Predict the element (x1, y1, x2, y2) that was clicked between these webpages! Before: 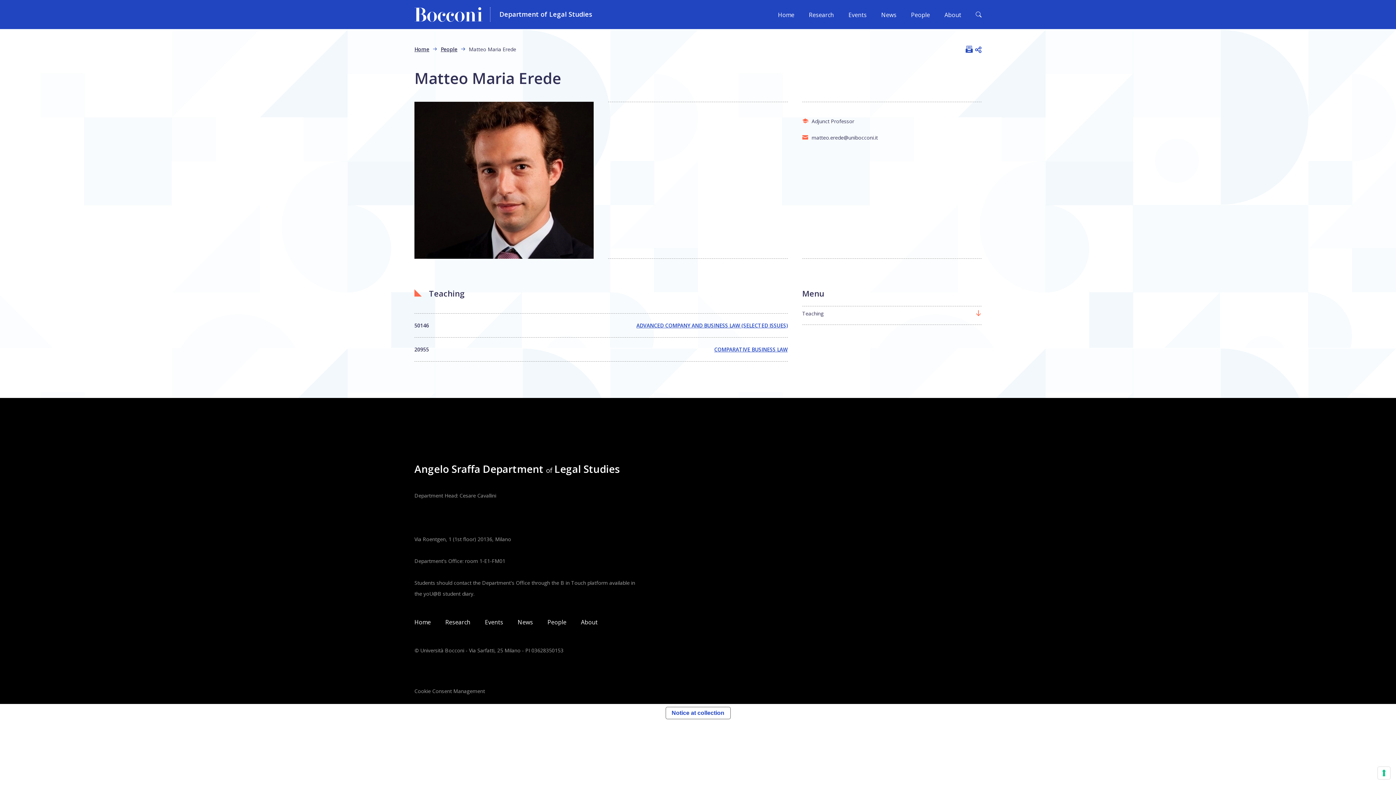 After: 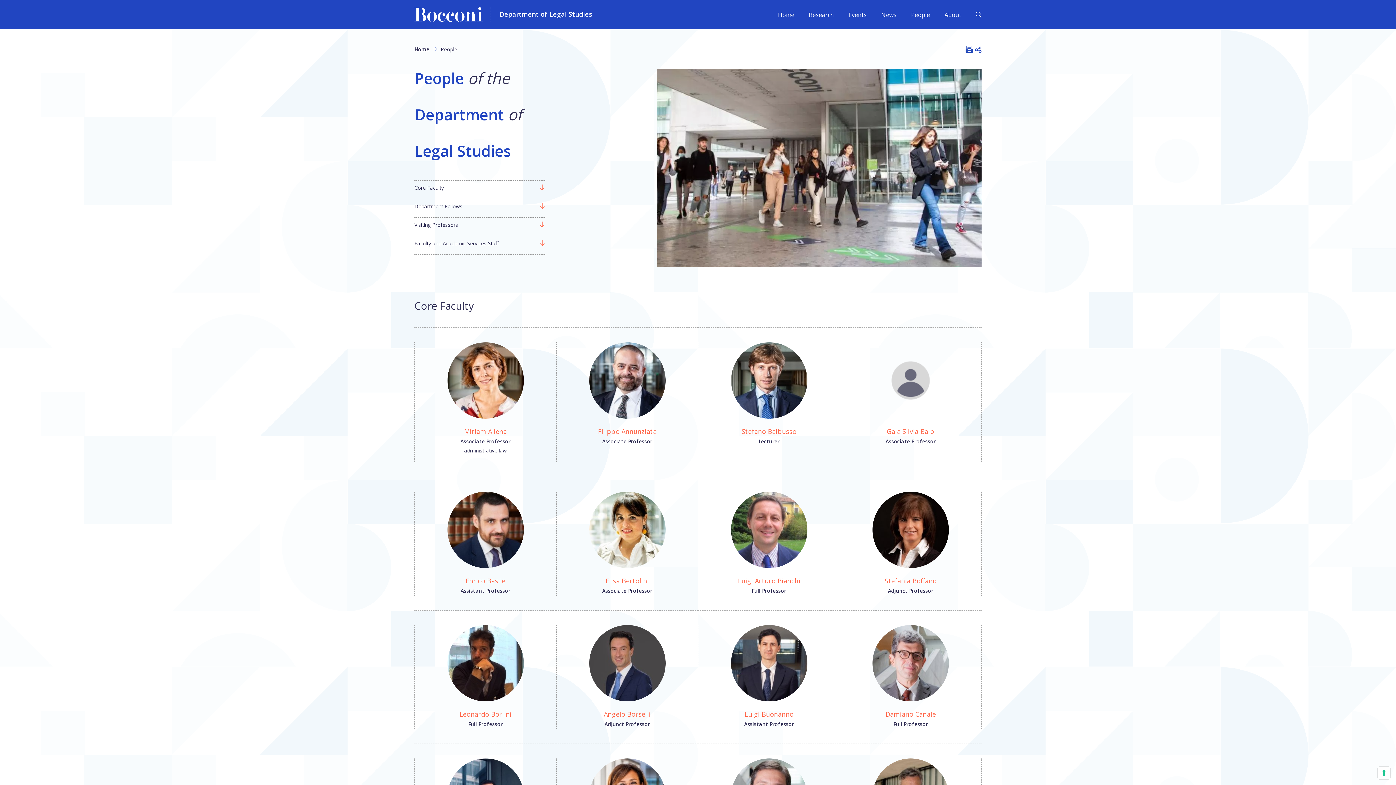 Action: label: People bbox: (440, 45, 457, 52)